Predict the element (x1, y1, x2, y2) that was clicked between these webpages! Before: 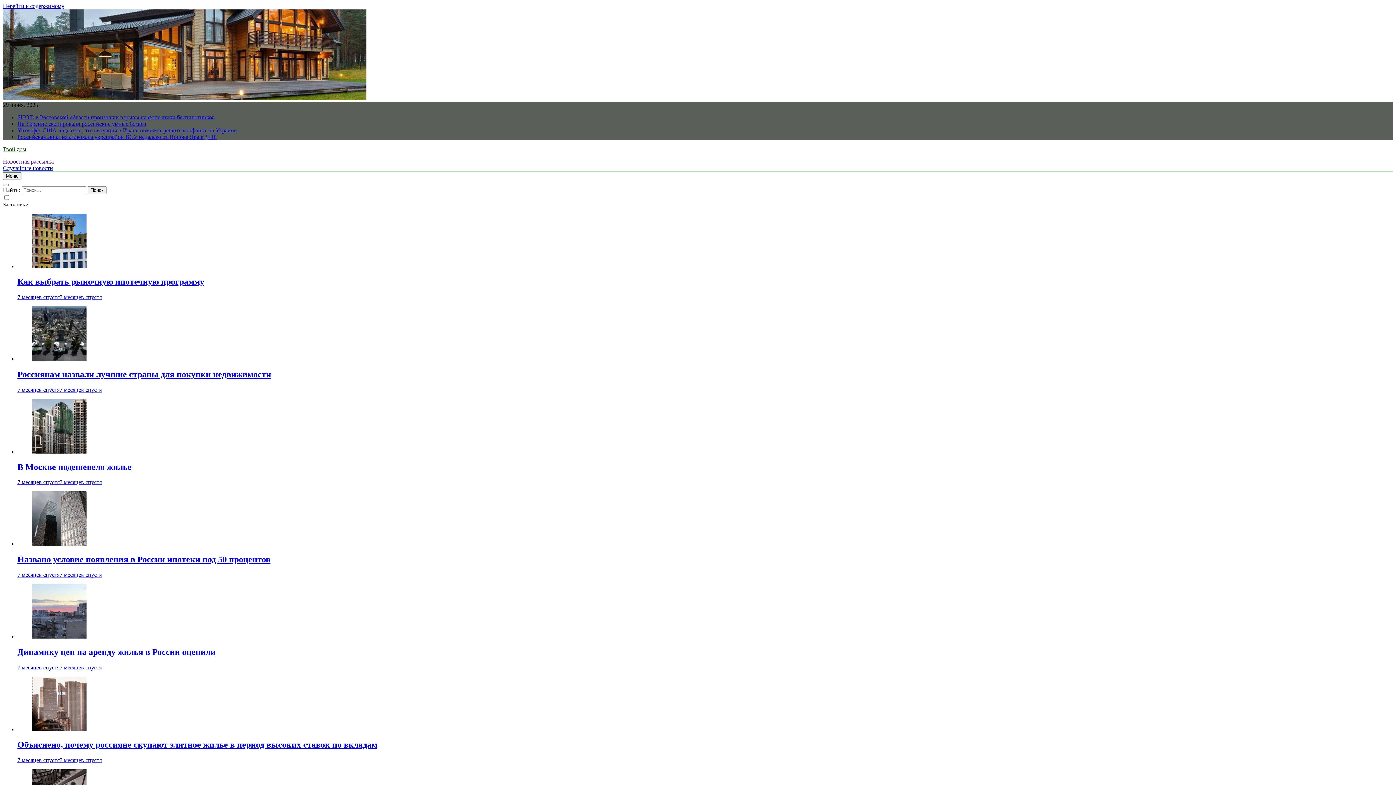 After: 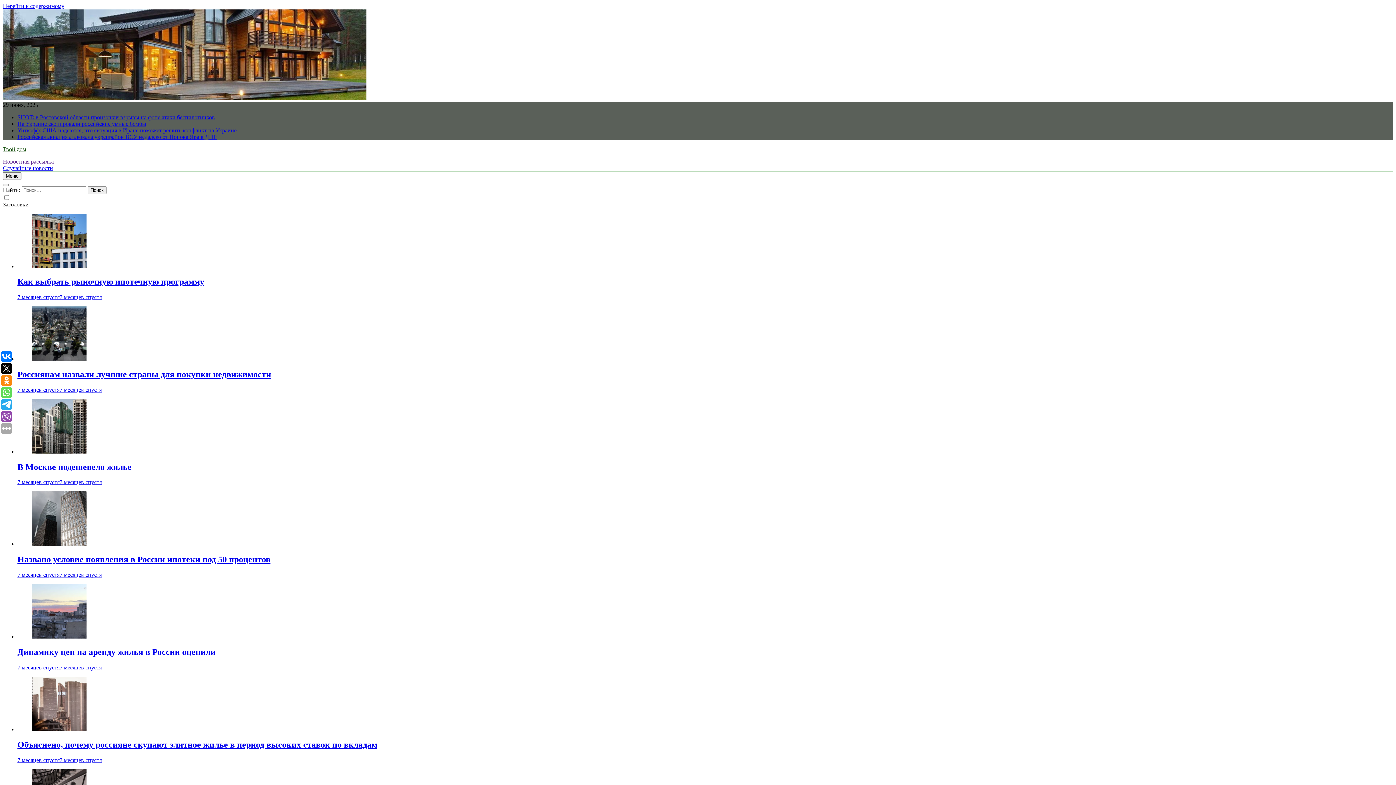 Action: bbox: (17, 647, 215, 657) label: Динамику цен на аренду жилья в России оценили